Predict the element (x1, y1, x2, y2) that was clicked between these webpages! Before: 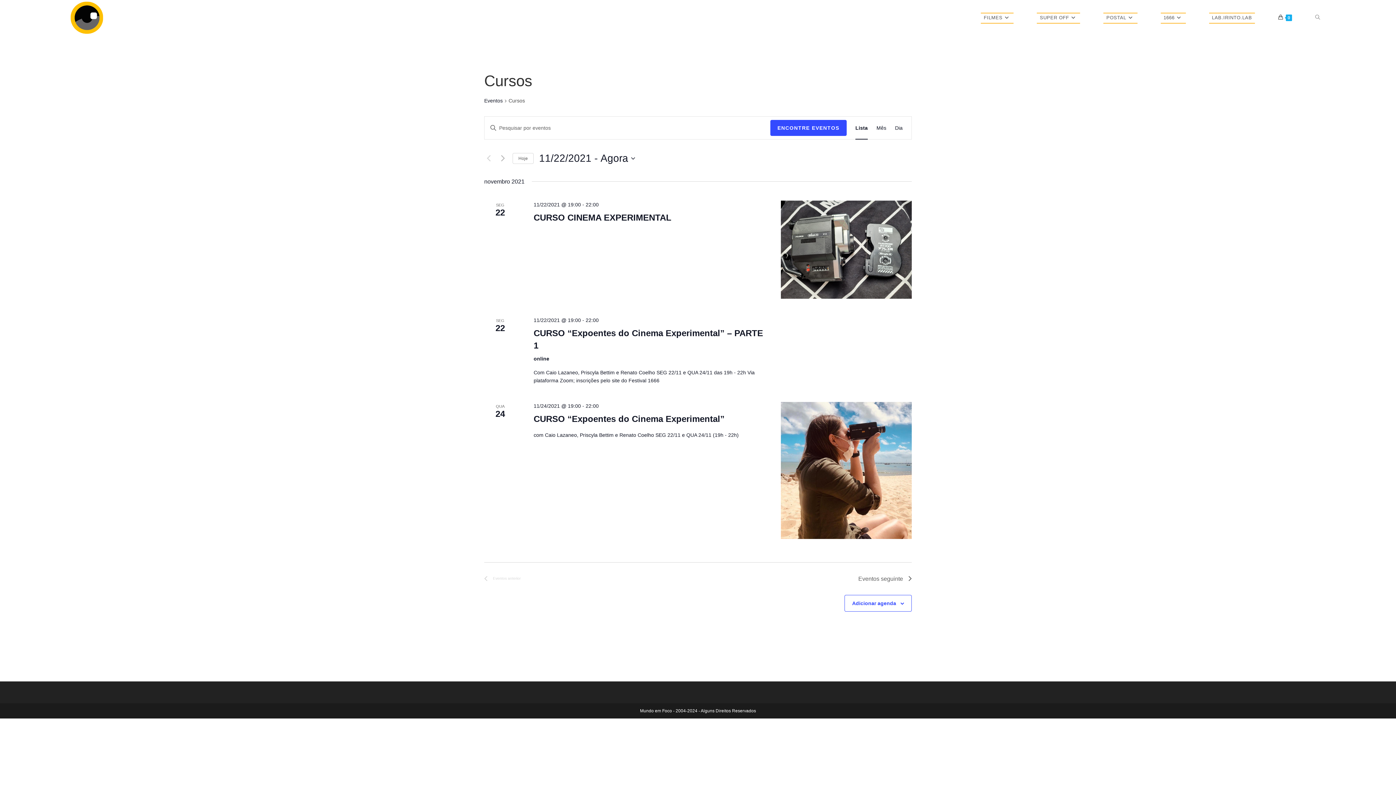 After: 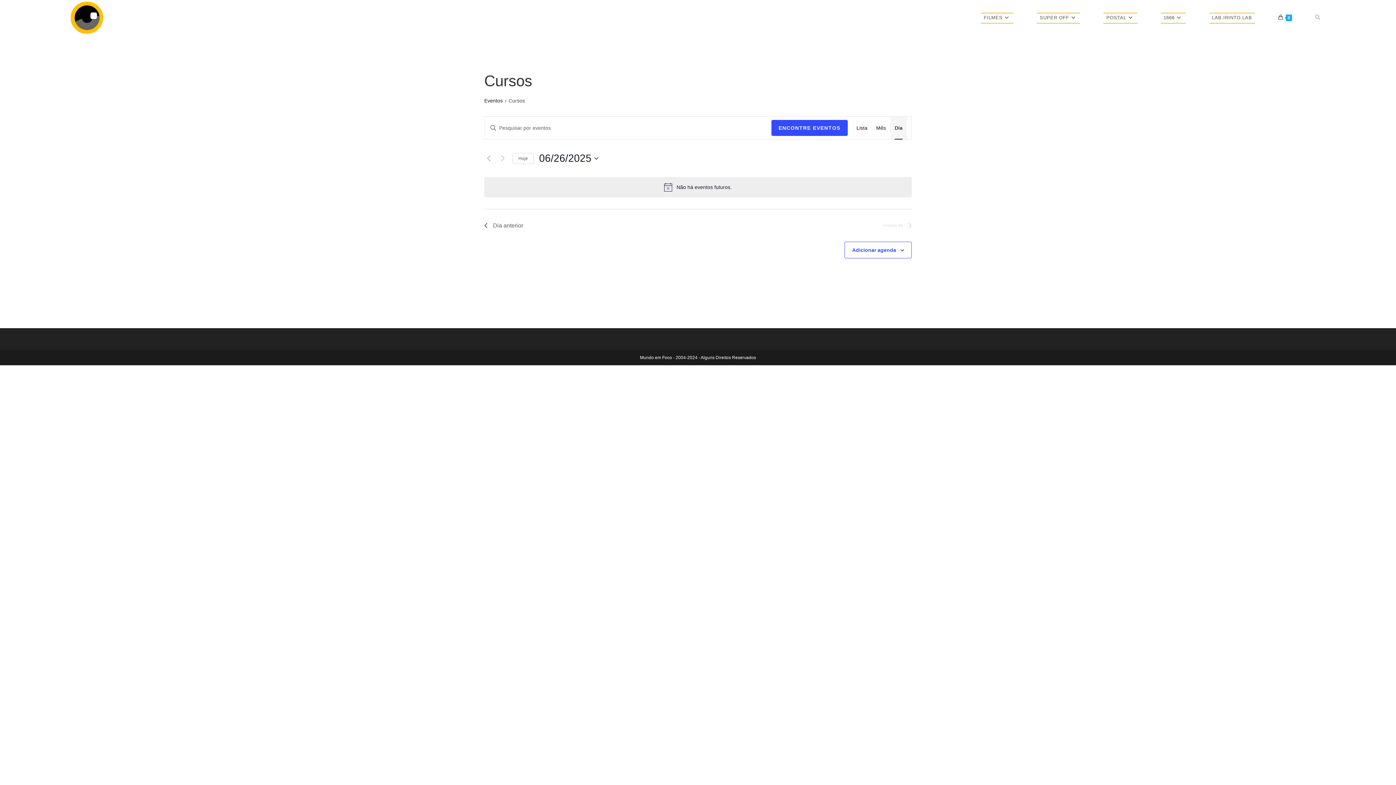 Action: label: Display Eventos in Dia View bbox: (895, 116, 902, 139)